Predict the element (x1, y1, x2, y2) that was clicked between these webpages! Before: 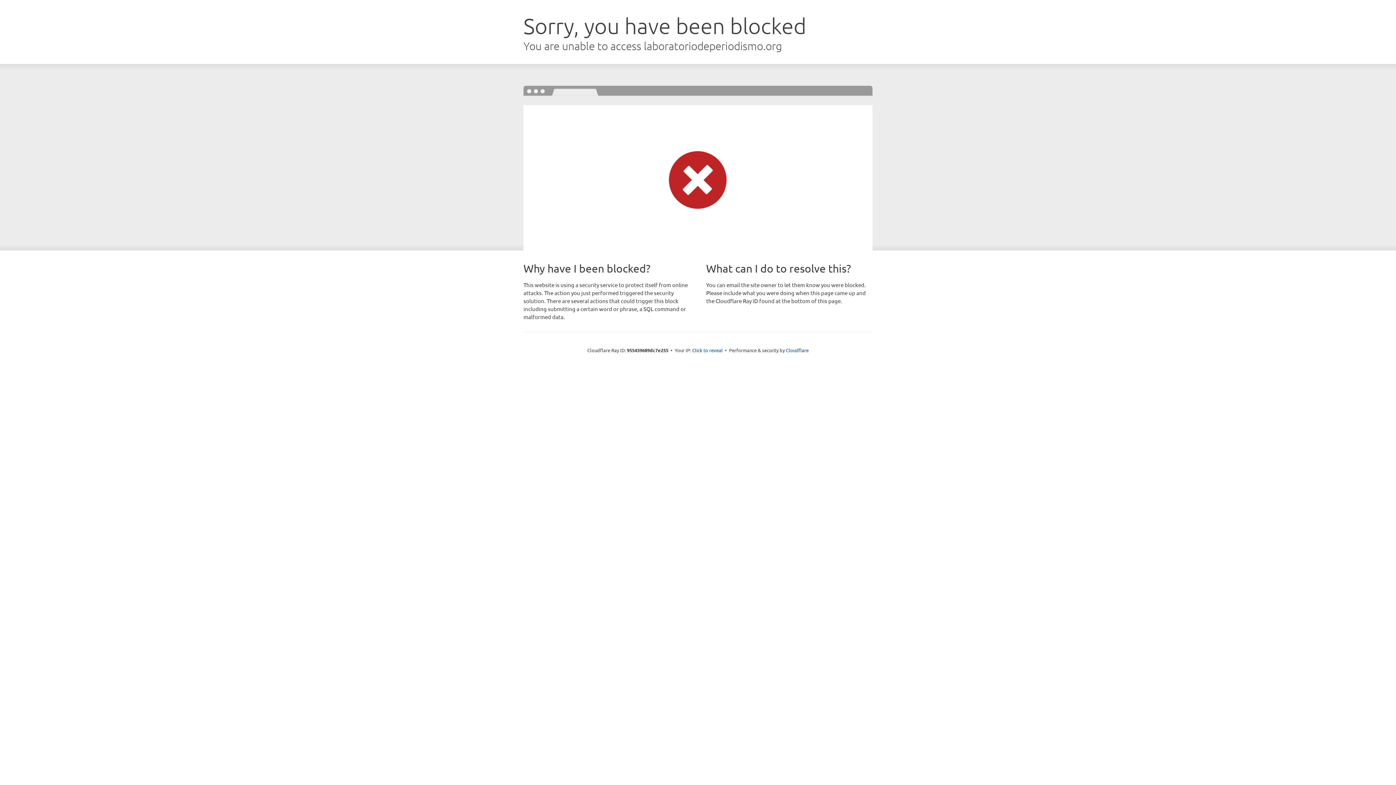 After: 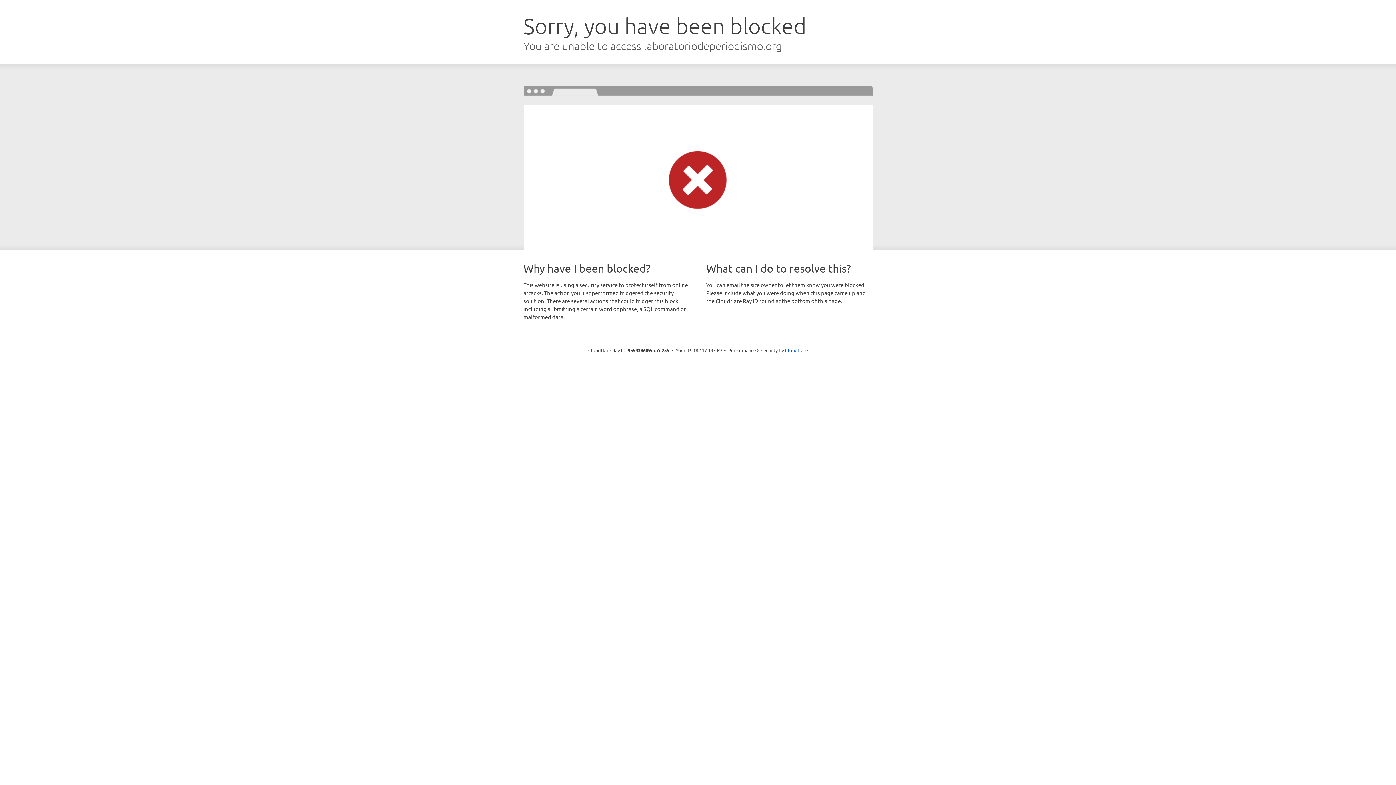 Action: bbox: (692, 346, 722, 353) label: Click to reveal